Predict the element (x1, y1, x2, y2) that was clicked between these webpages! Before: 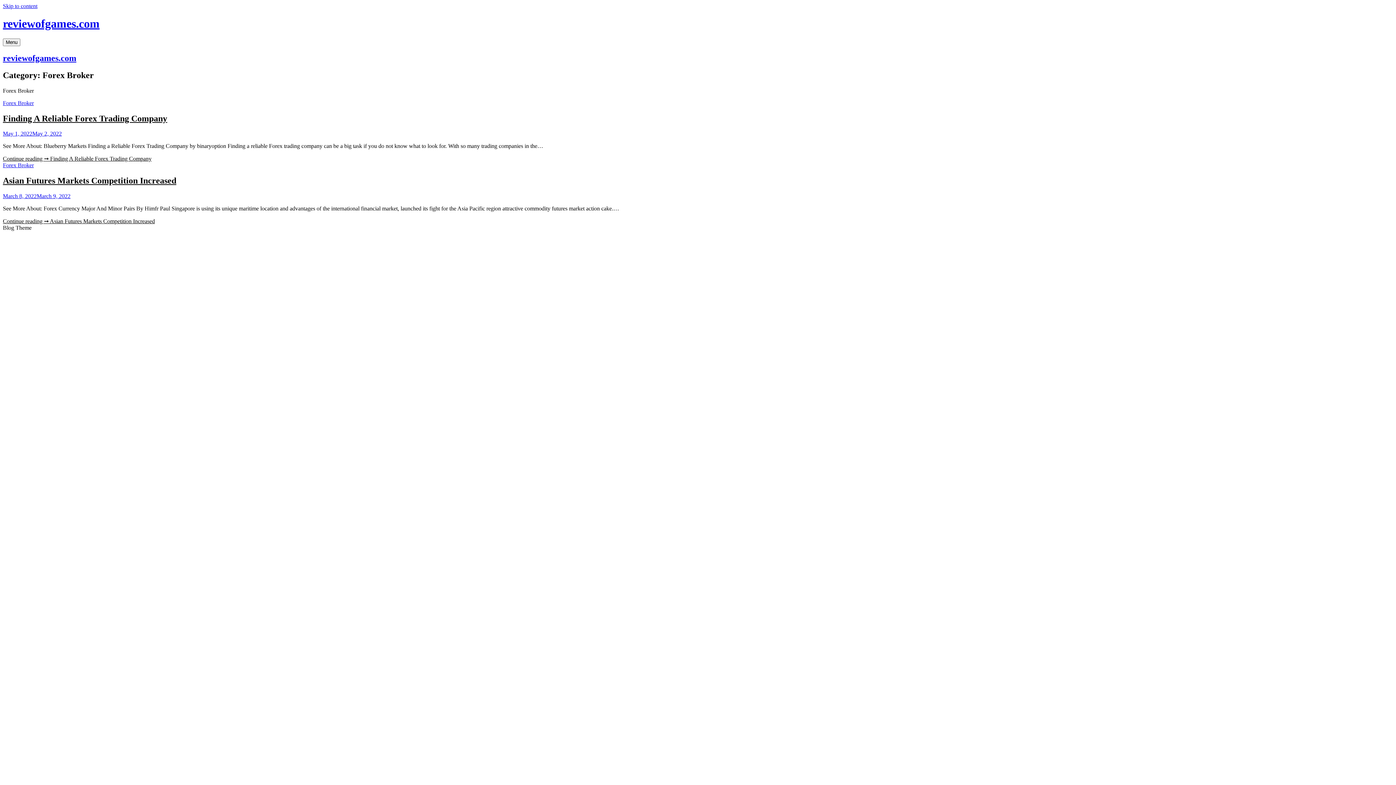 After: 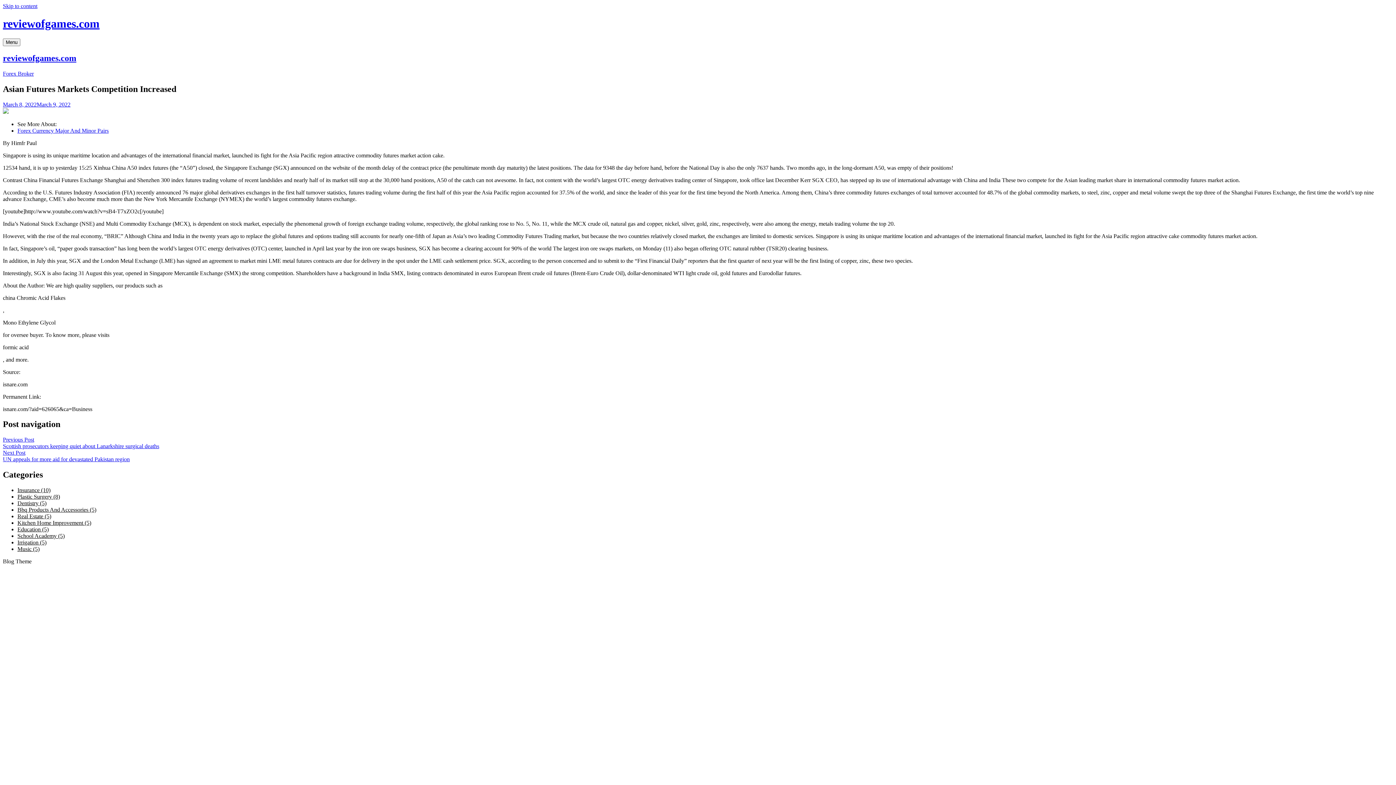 Action: bbox: (2, 218, 154, 224) label: Continue reading ➞ Asian Futures Markets Competition Increased